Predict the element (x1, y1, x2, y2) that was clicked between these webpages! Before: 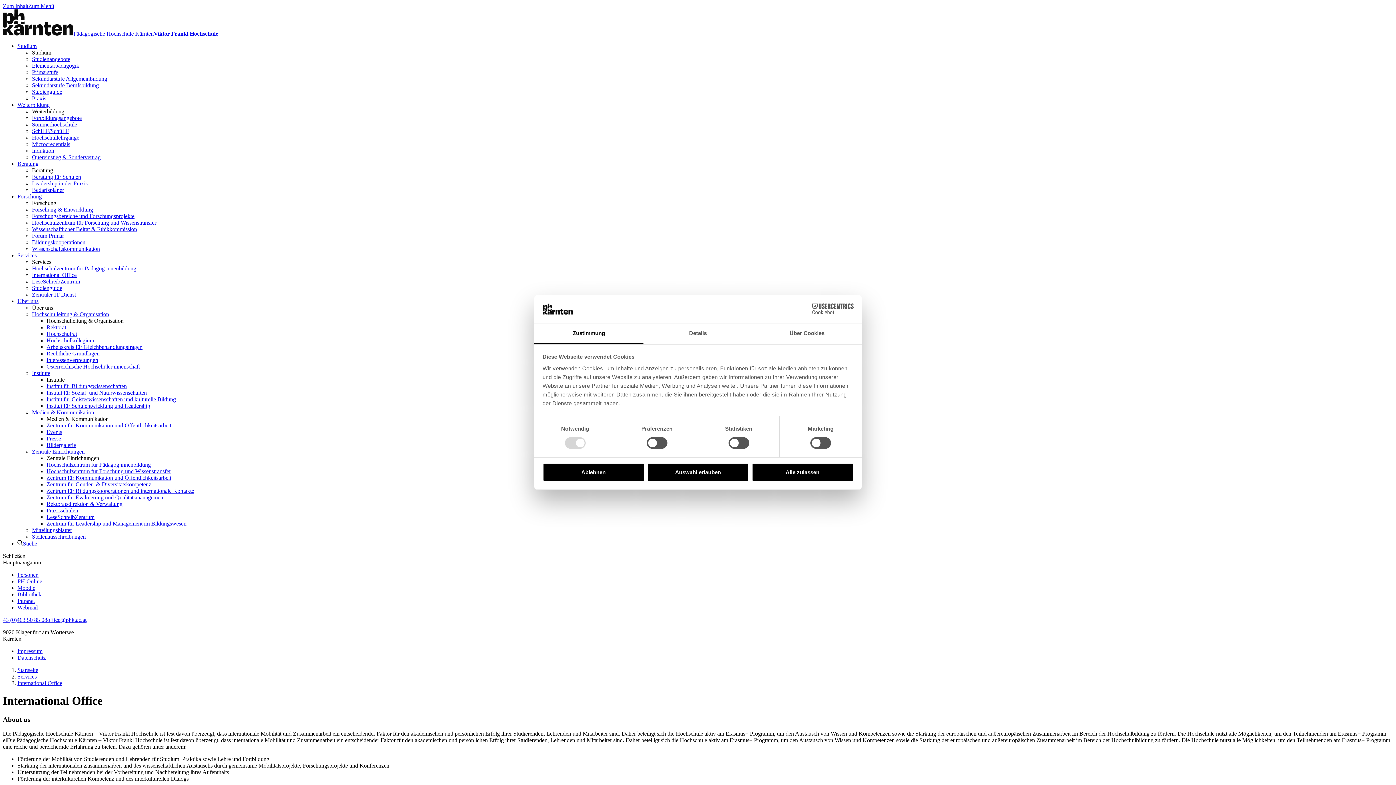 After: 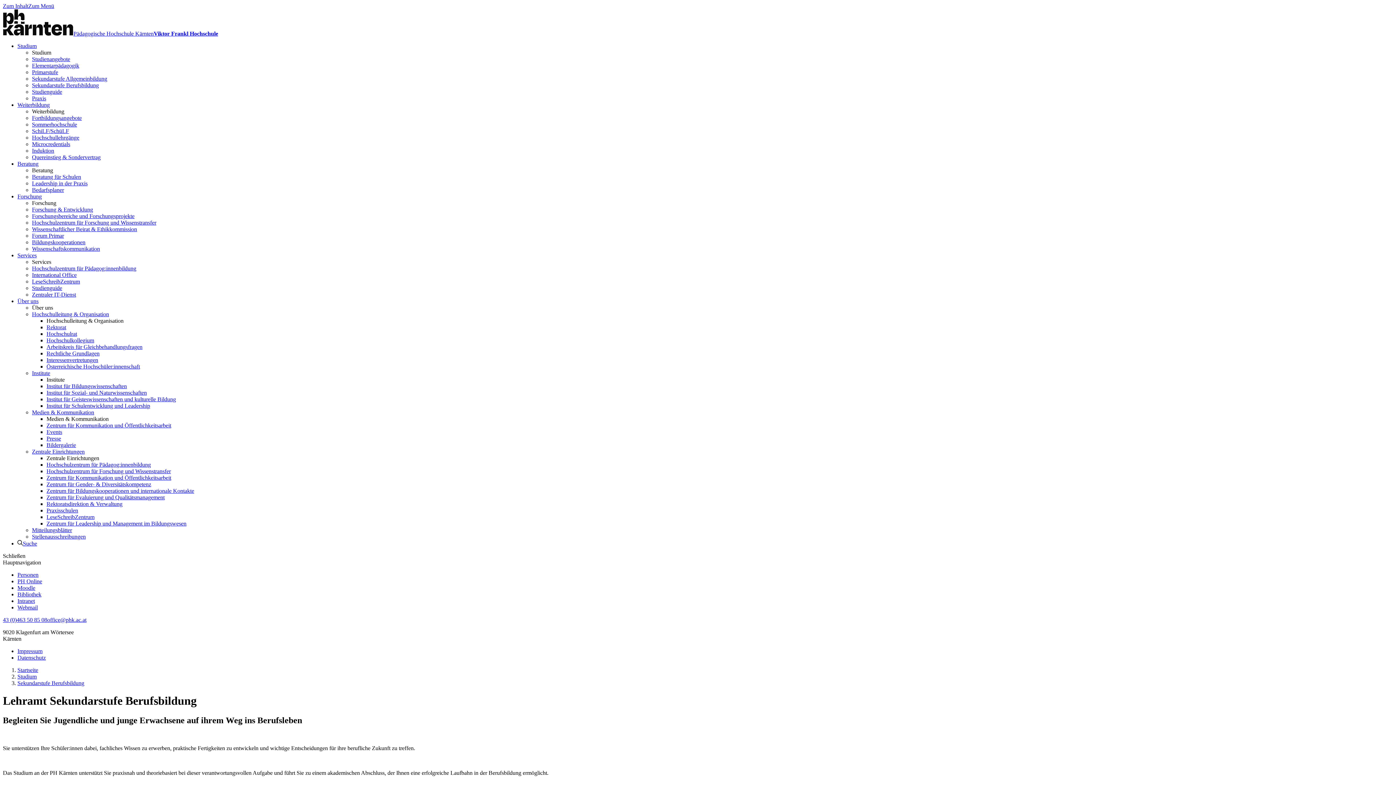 Action: label: Sekundarstufe Berufsbildung bbox: (32, 82, 98, 88)